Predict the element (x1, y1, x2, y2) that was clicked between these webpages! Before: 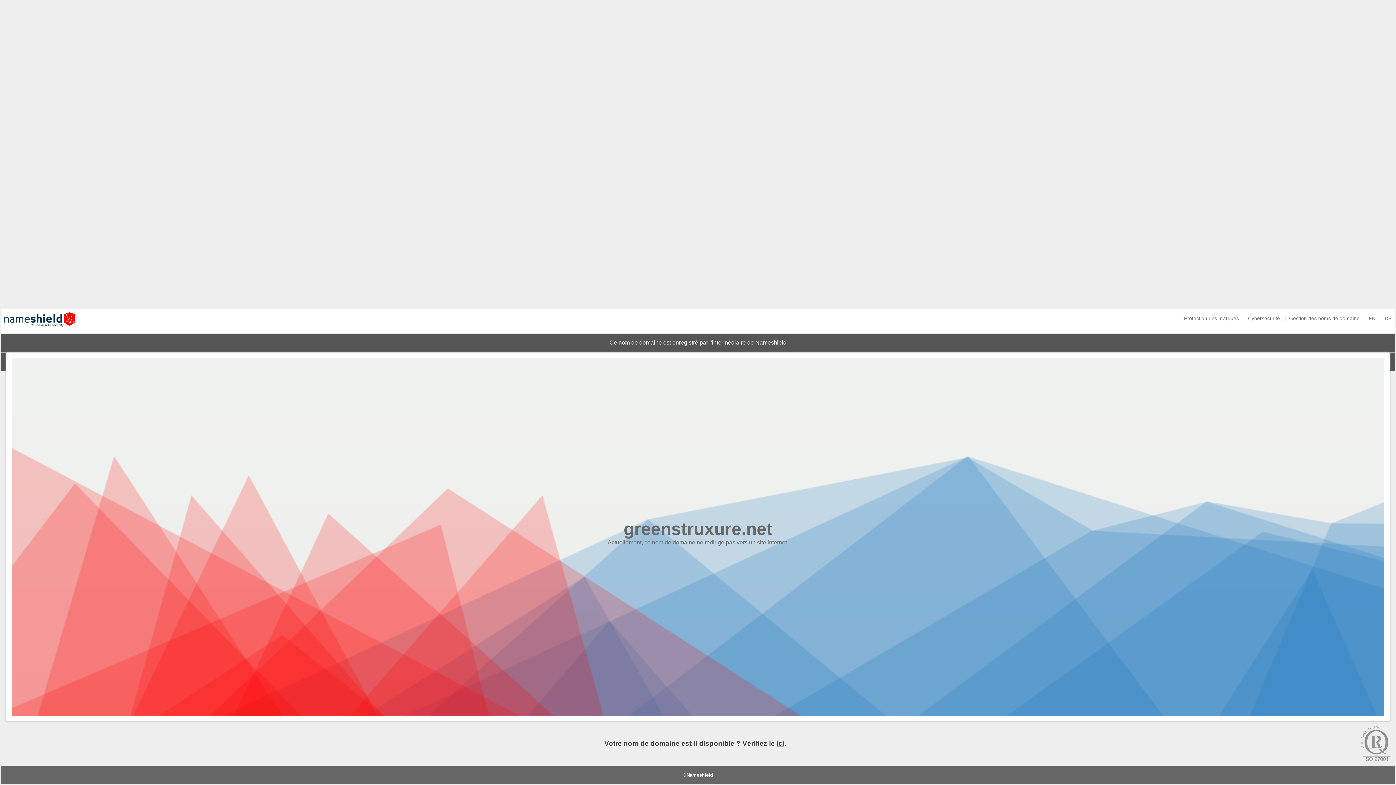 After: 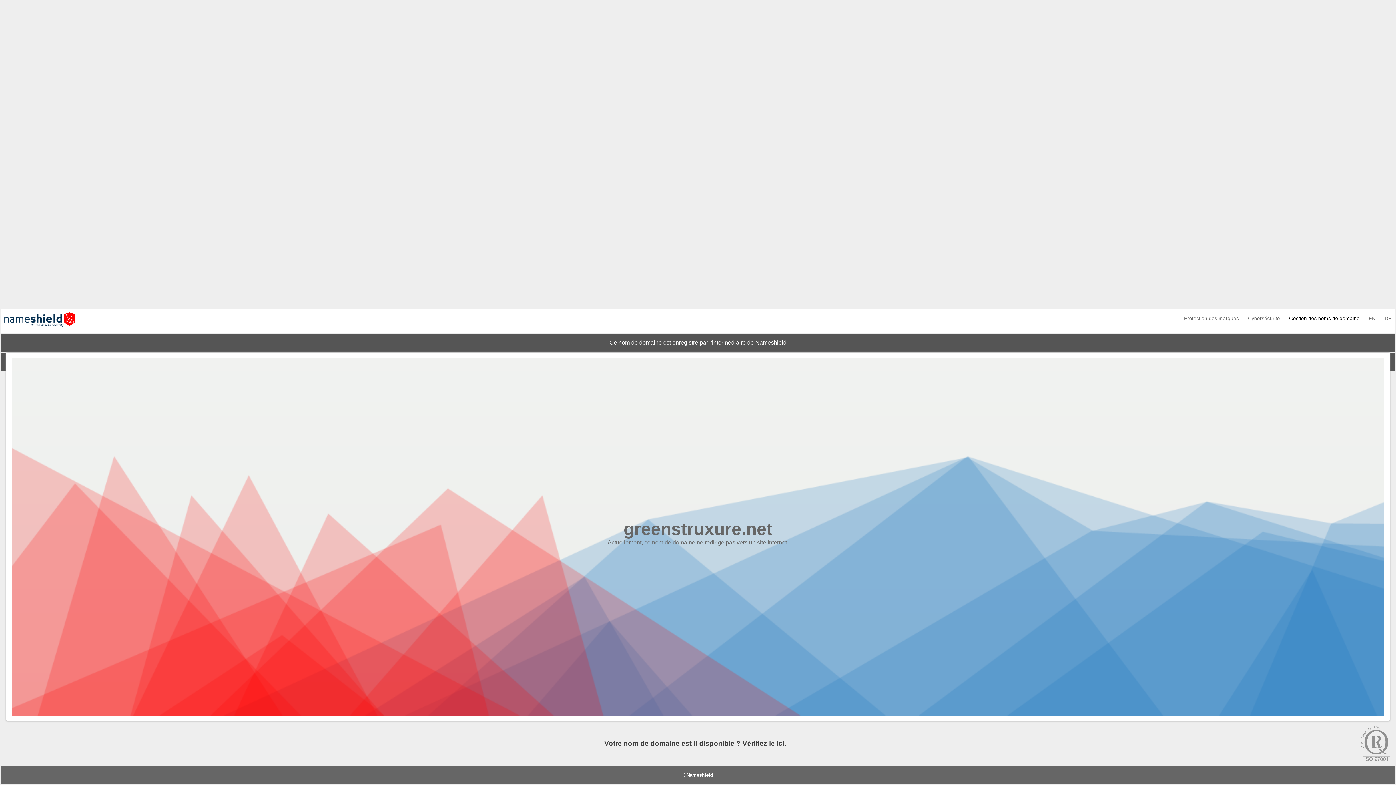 Action: label: Gestion des noms de domaine bbox: (1285, 316, 1363, 321)